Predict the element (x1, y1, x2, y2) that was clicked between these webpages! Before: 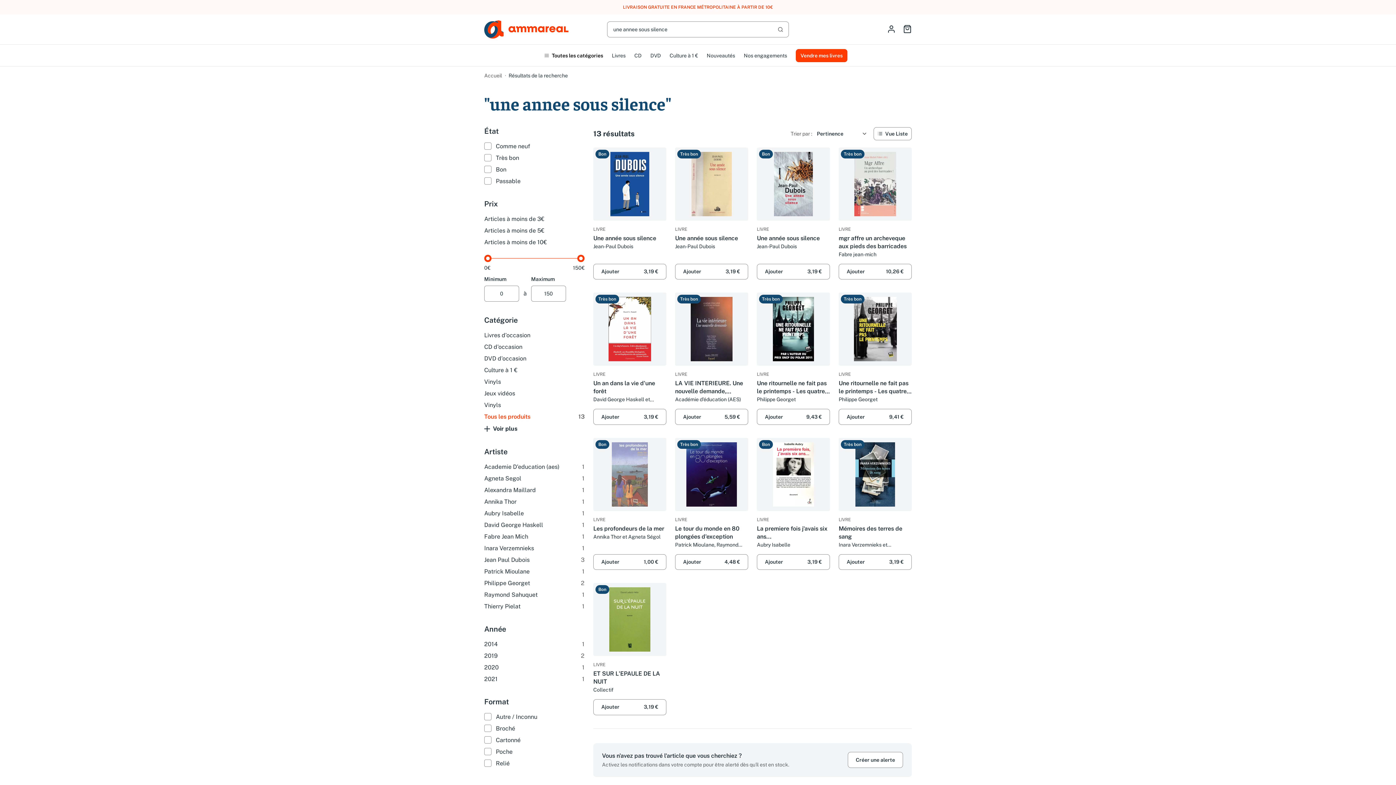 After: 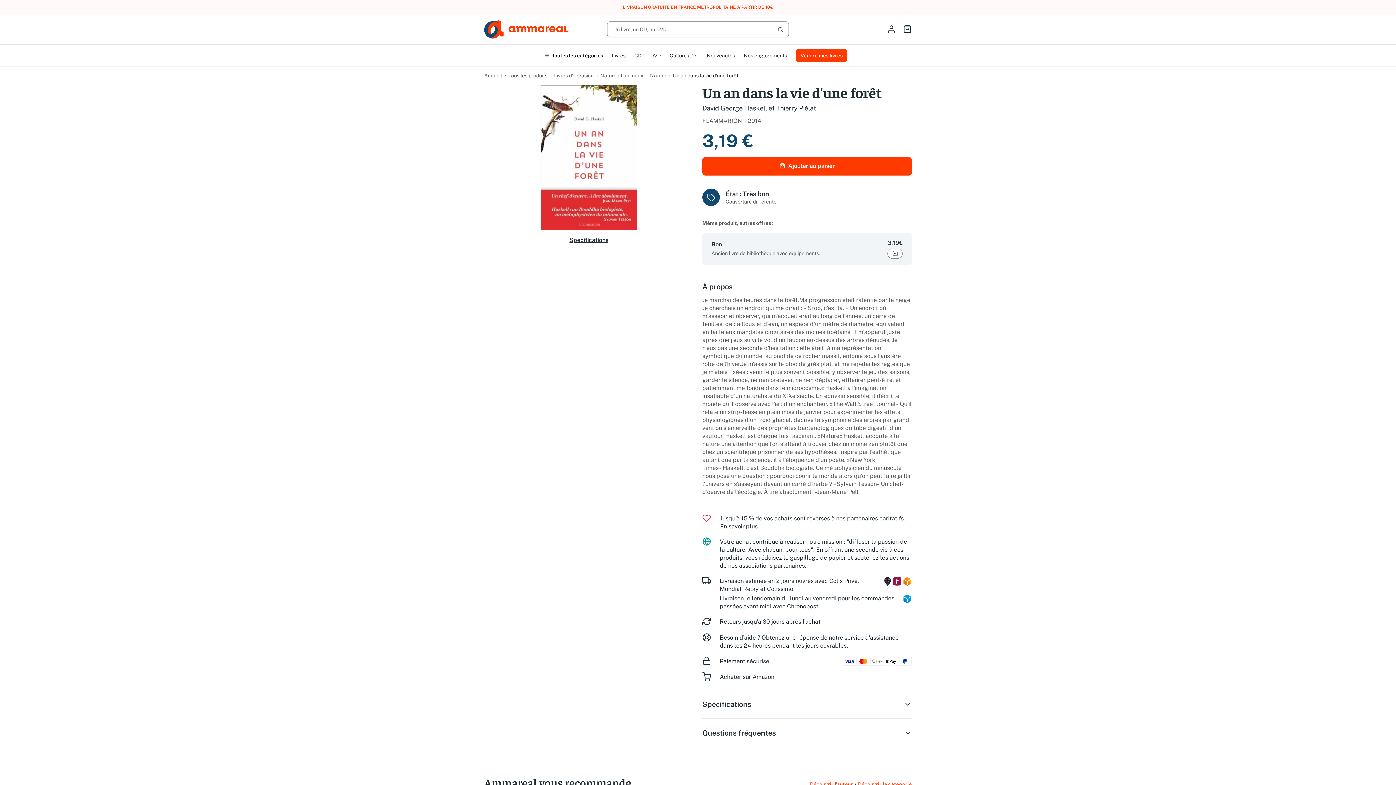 Action: label: Très bon
LIVRE
Un an dans la vie d'une forêt
David George Haskell et Thierry Piélat bbox: (593, 292, 666, 409)